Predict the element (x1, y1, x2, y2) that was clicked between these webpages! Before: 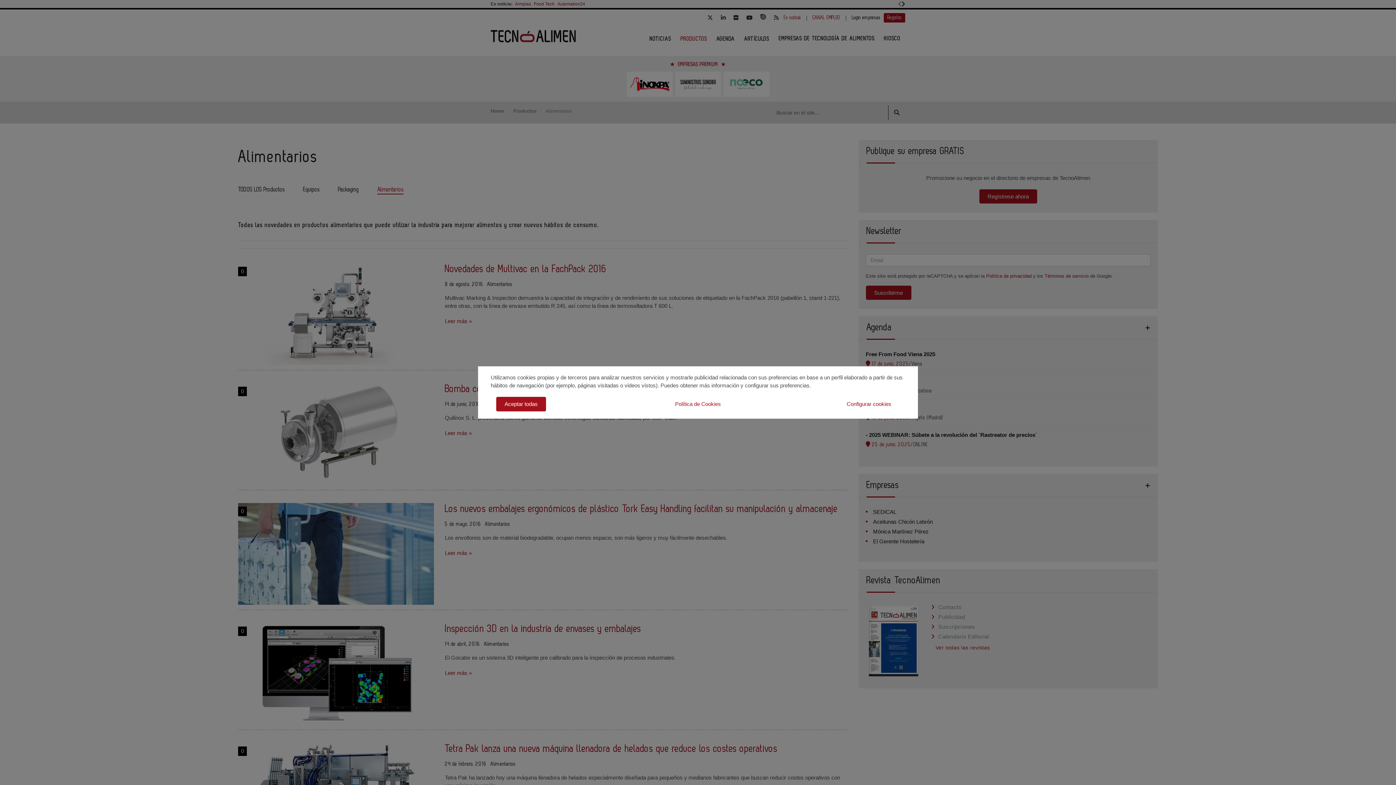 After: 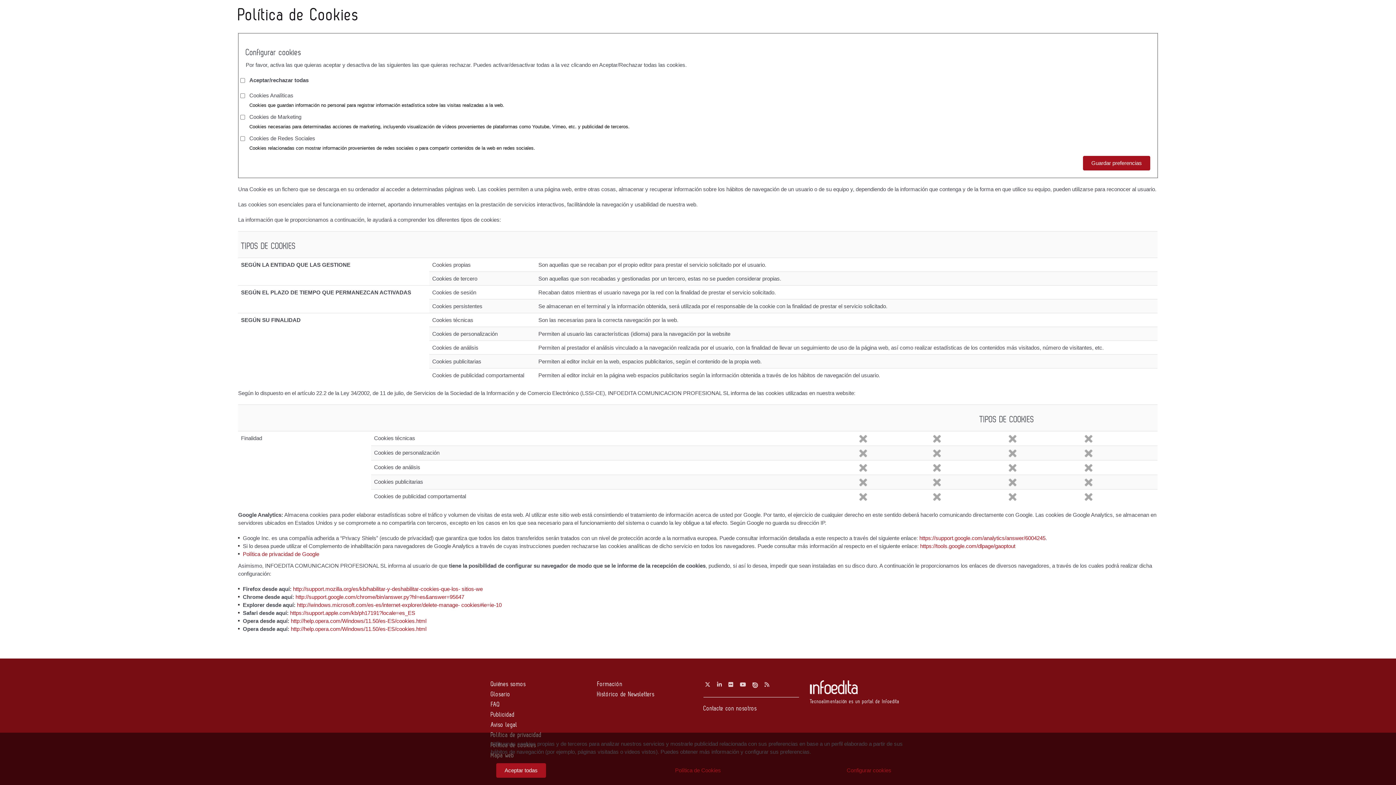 Action: bbox: (666, 397, 729, 411) label: Política de Cookies